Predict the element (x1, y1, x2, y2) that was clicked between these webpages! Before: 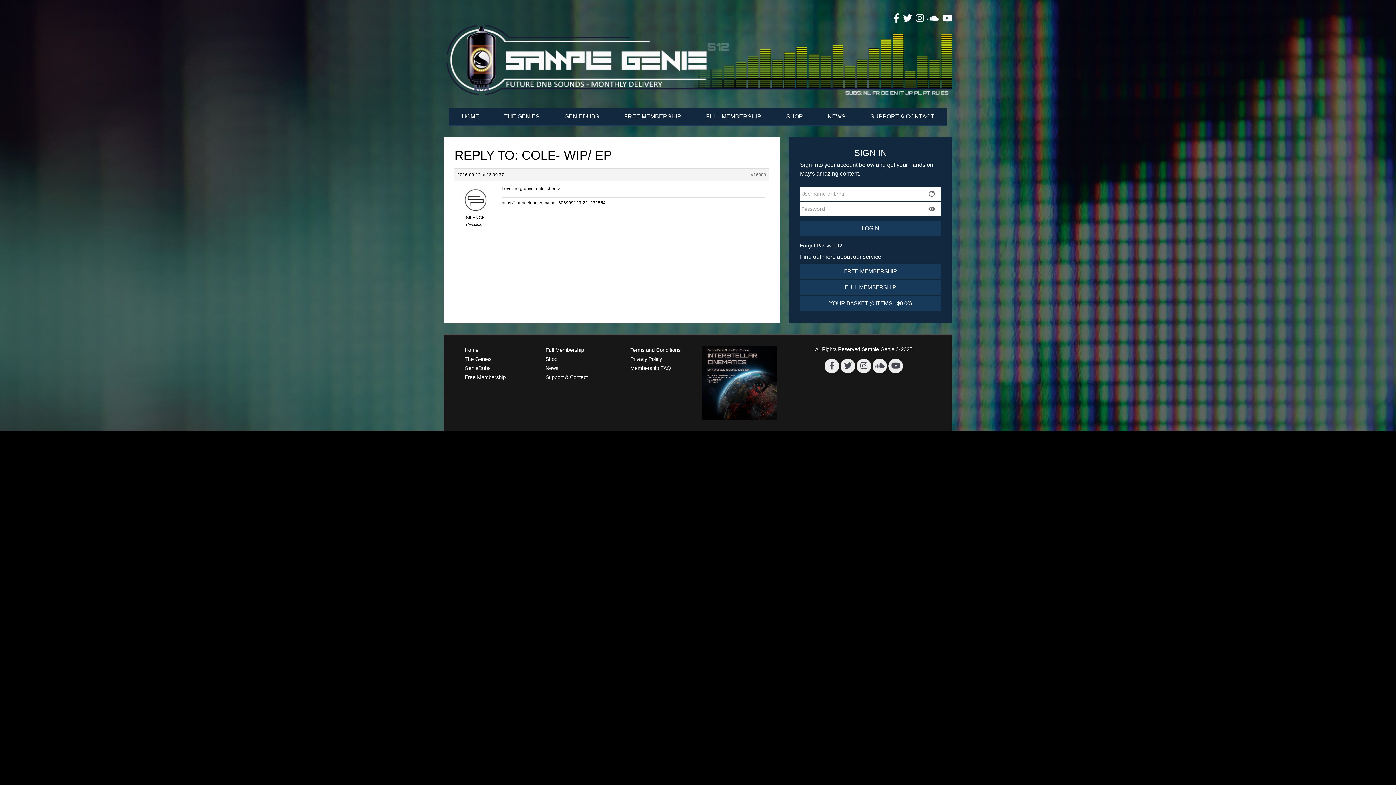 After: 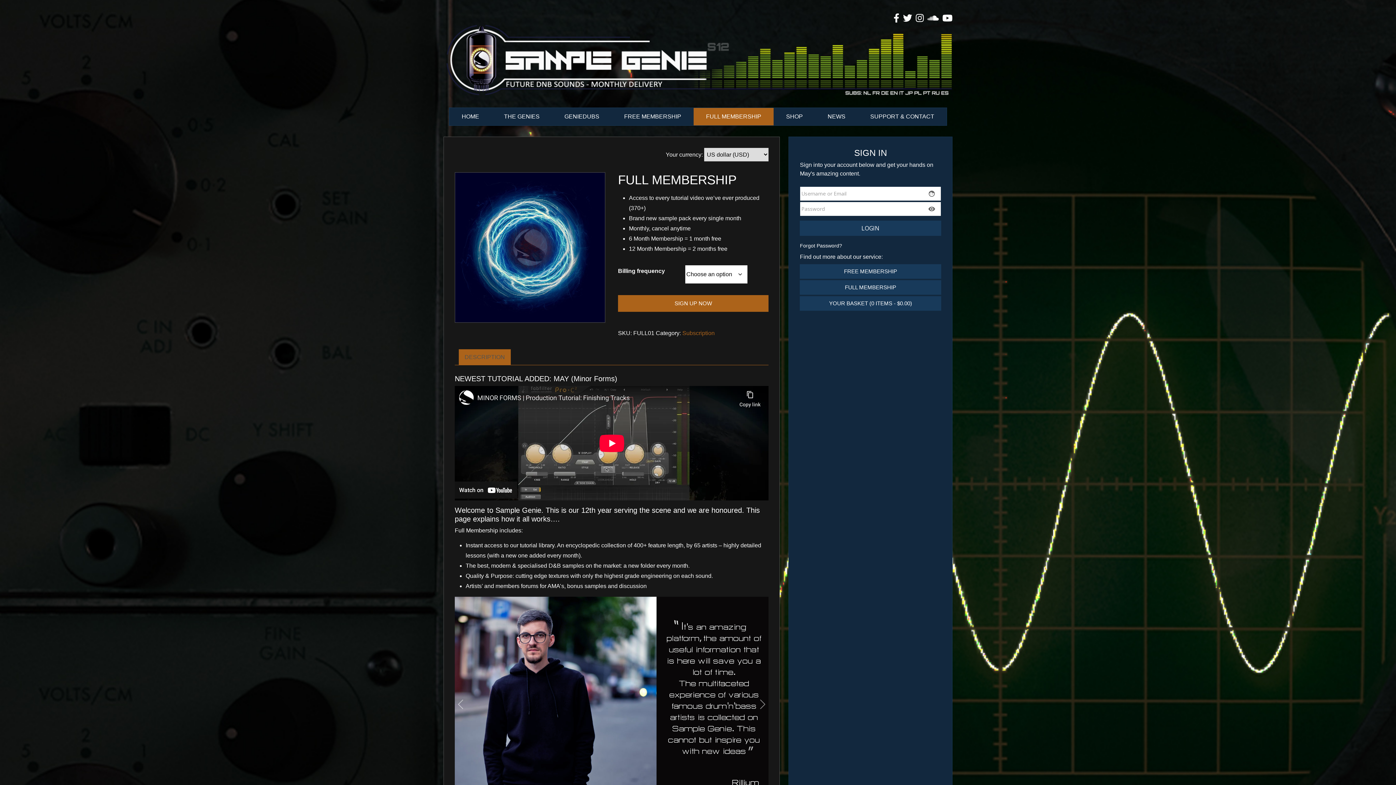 Action: label: FULL MEMBERSHIP bbox: (693, 107, 773, 125)